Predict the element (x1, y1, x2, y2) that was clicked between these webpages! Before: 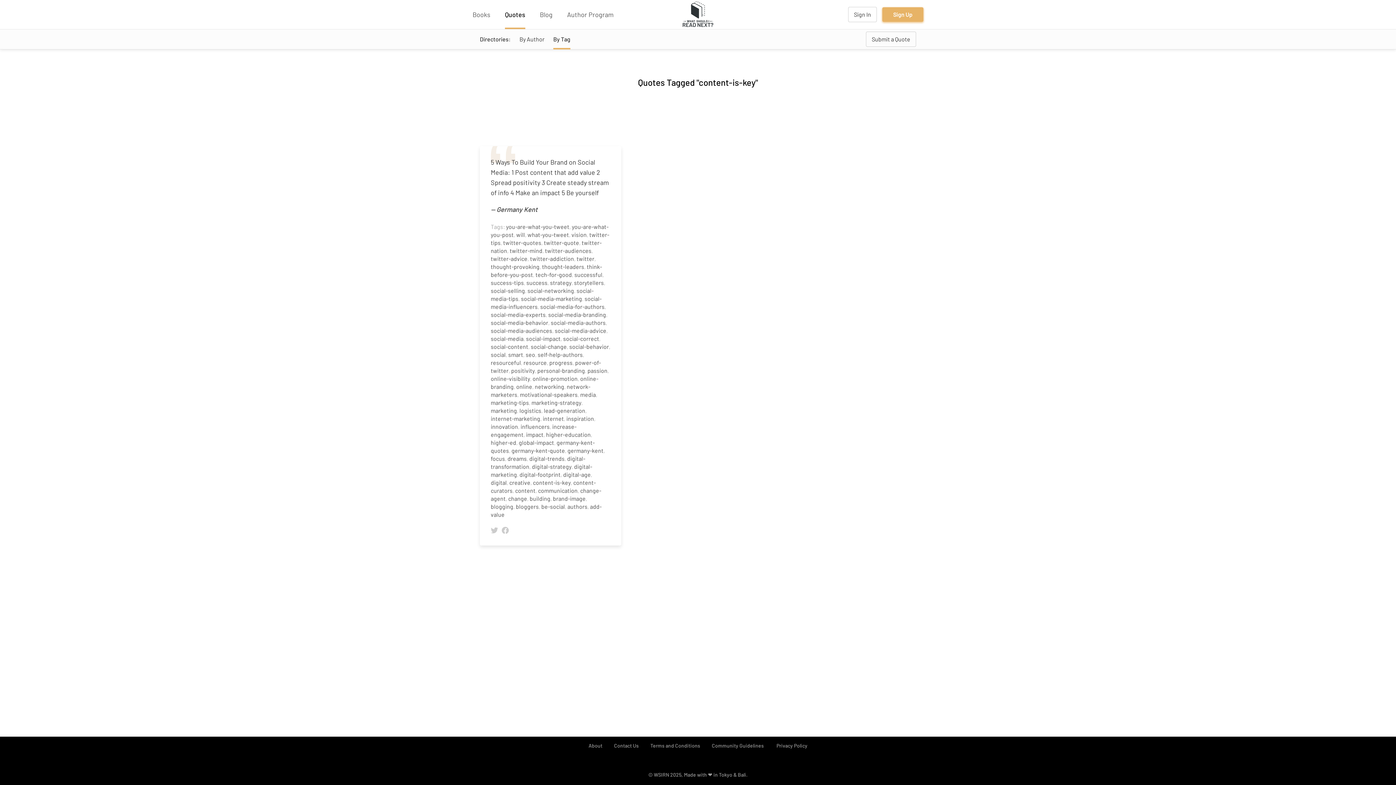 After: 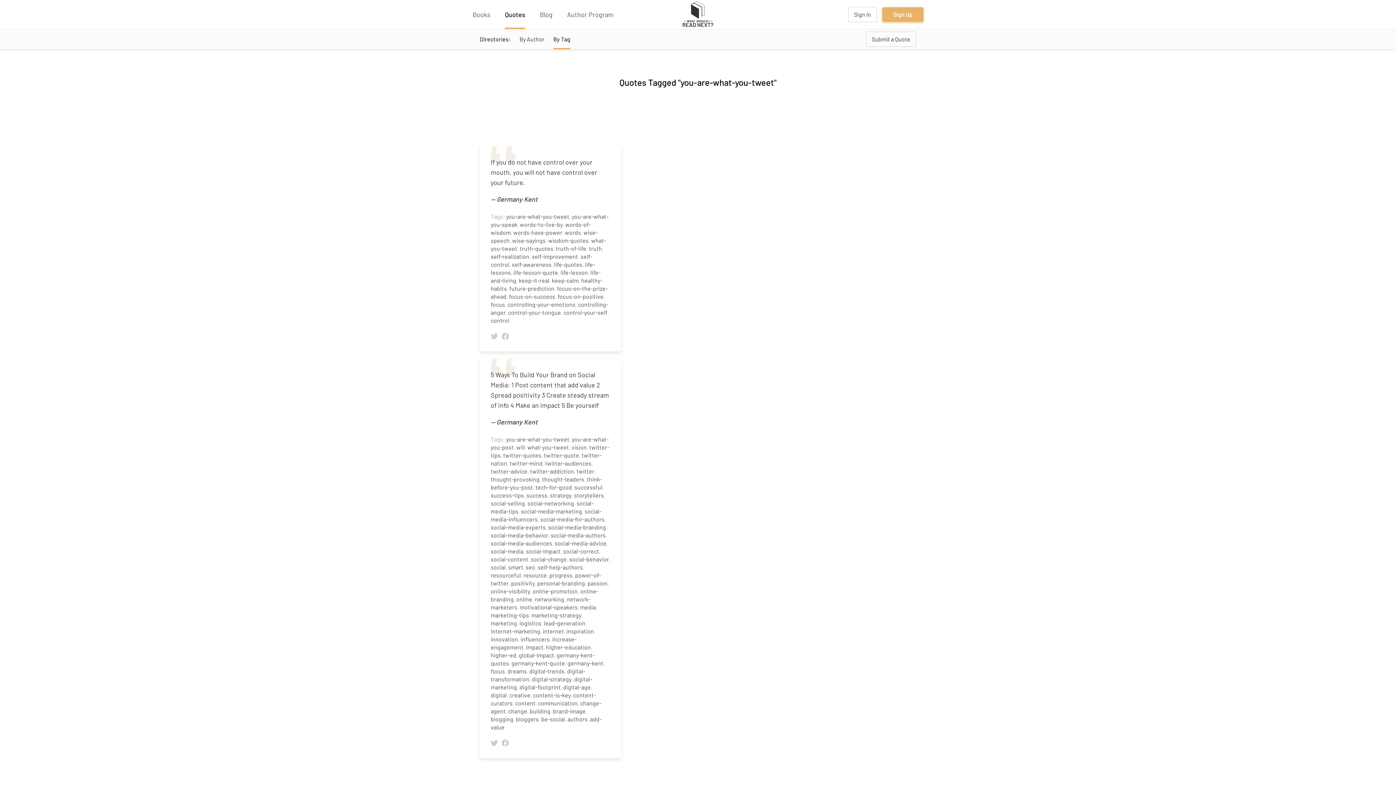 Action: bbox: (506, 223, 569, 230) label: you-are-what-you-tweet